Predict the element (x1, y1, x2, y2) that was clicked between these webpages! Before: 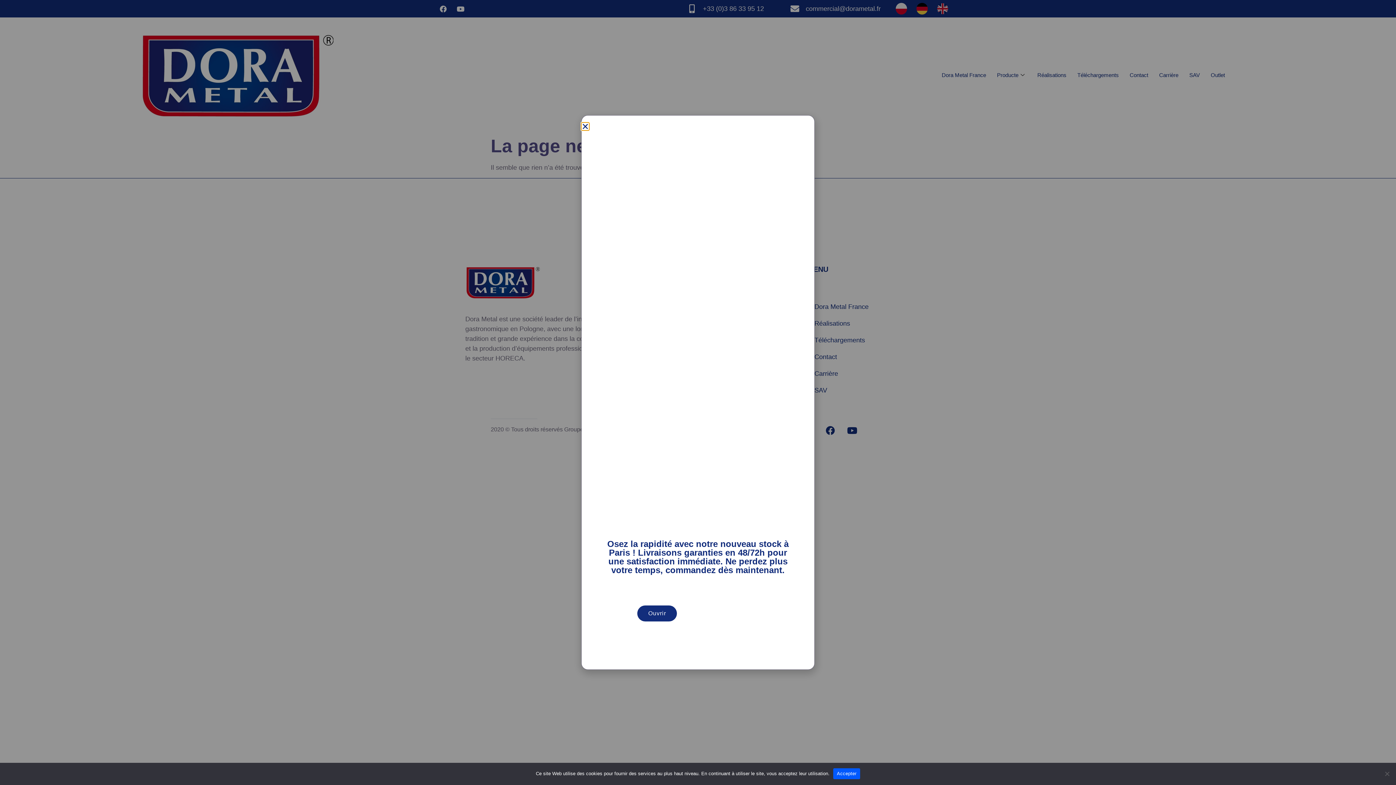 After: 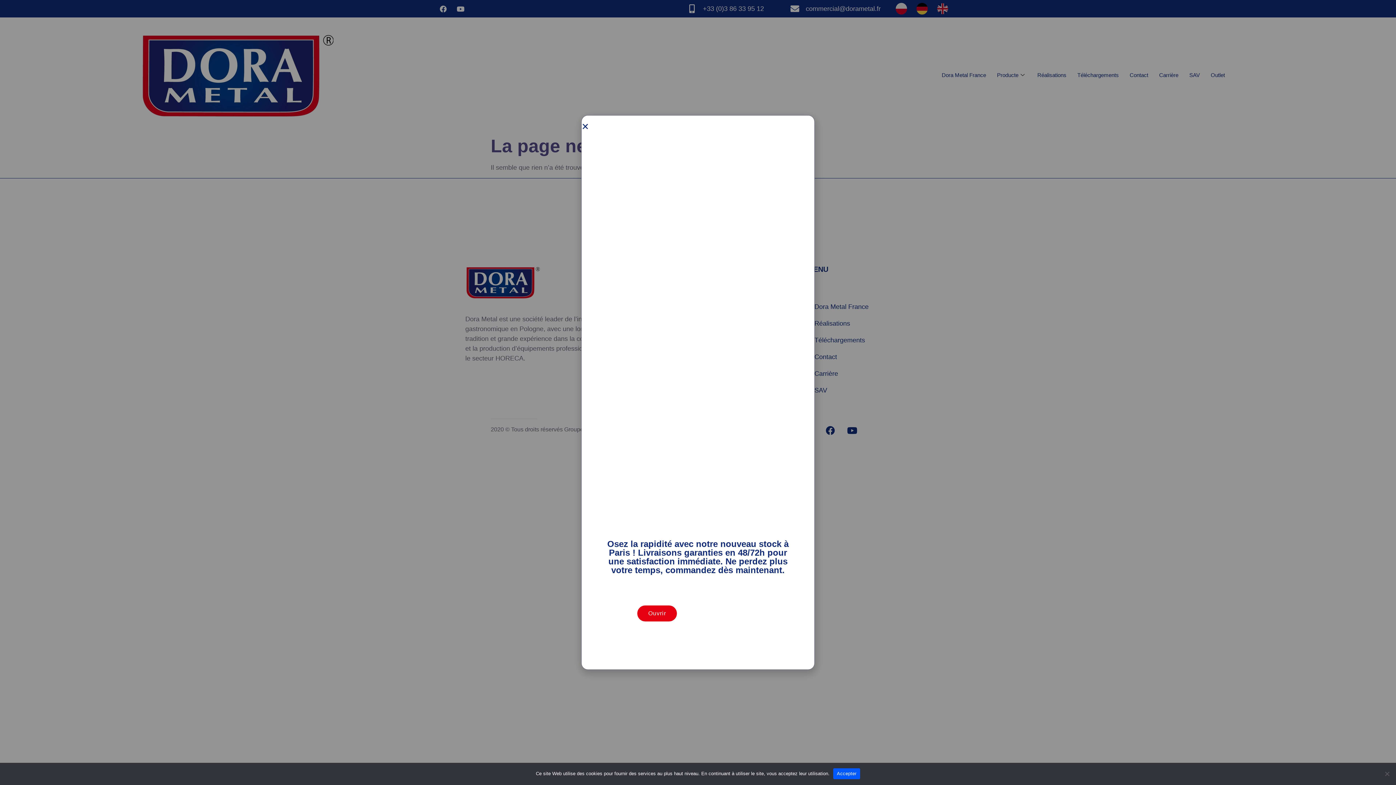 Action: label: Ouvrir bbox: (637, 605, 677, 621)